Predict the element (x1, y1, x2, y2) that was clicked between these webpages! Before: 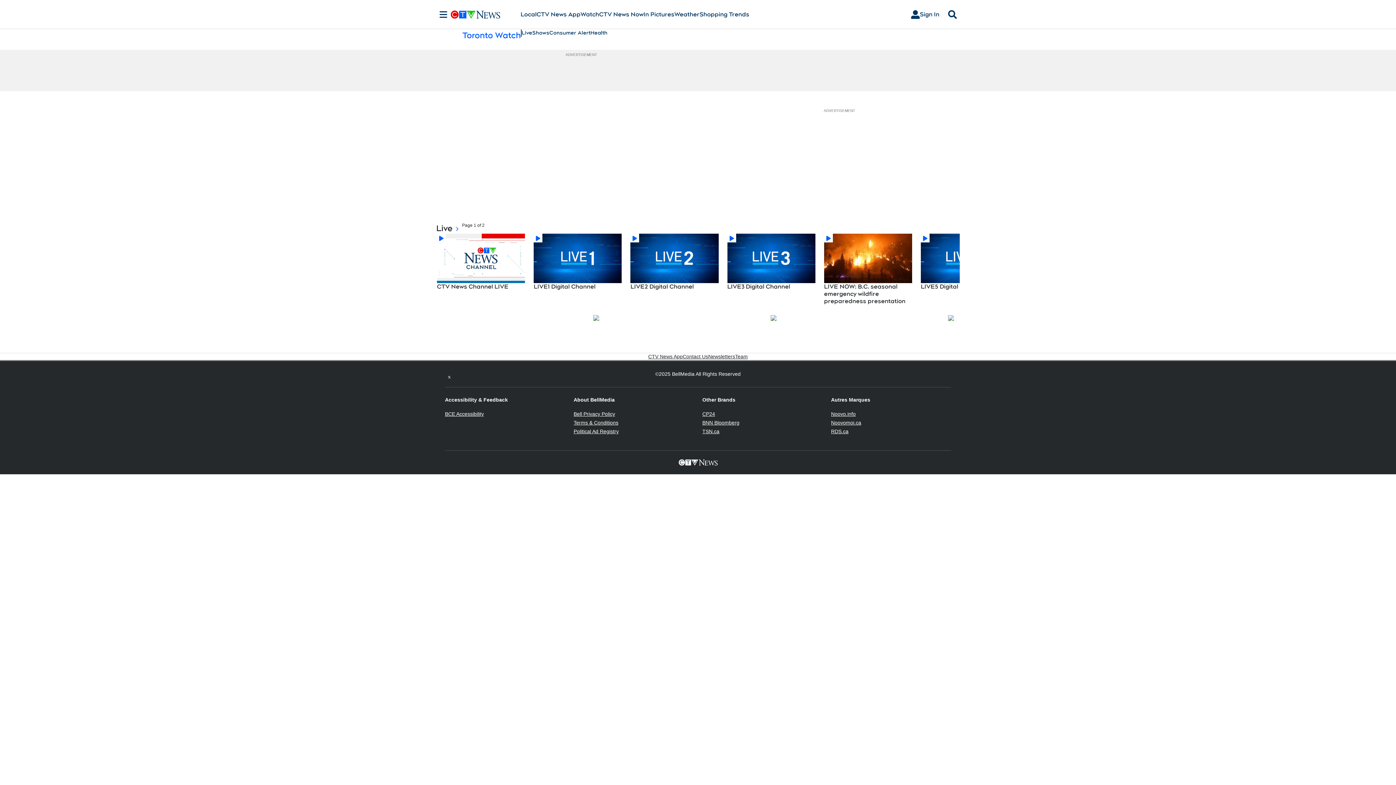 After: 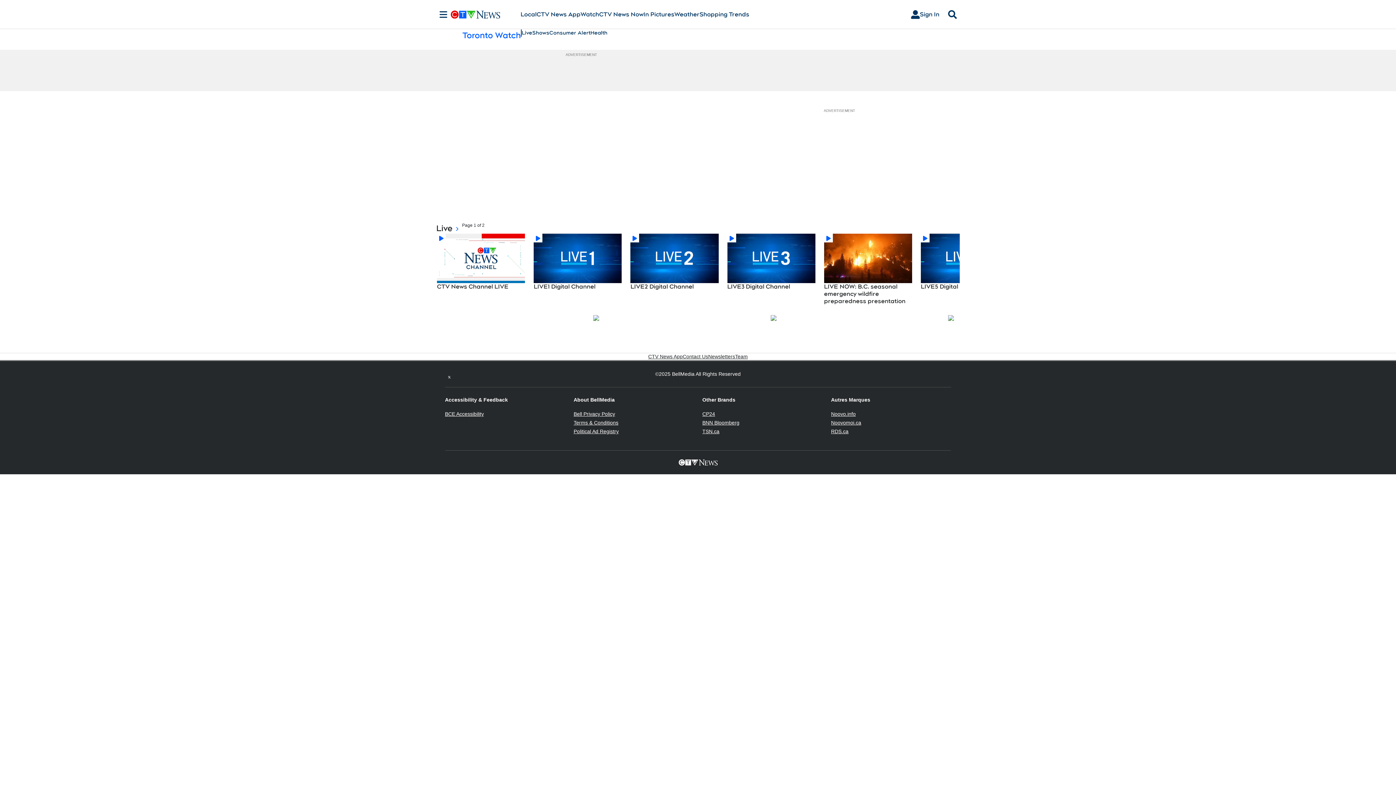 Action: bbox: (445, 411, 484, 417) label: BCE Accessibility
Opens in new window